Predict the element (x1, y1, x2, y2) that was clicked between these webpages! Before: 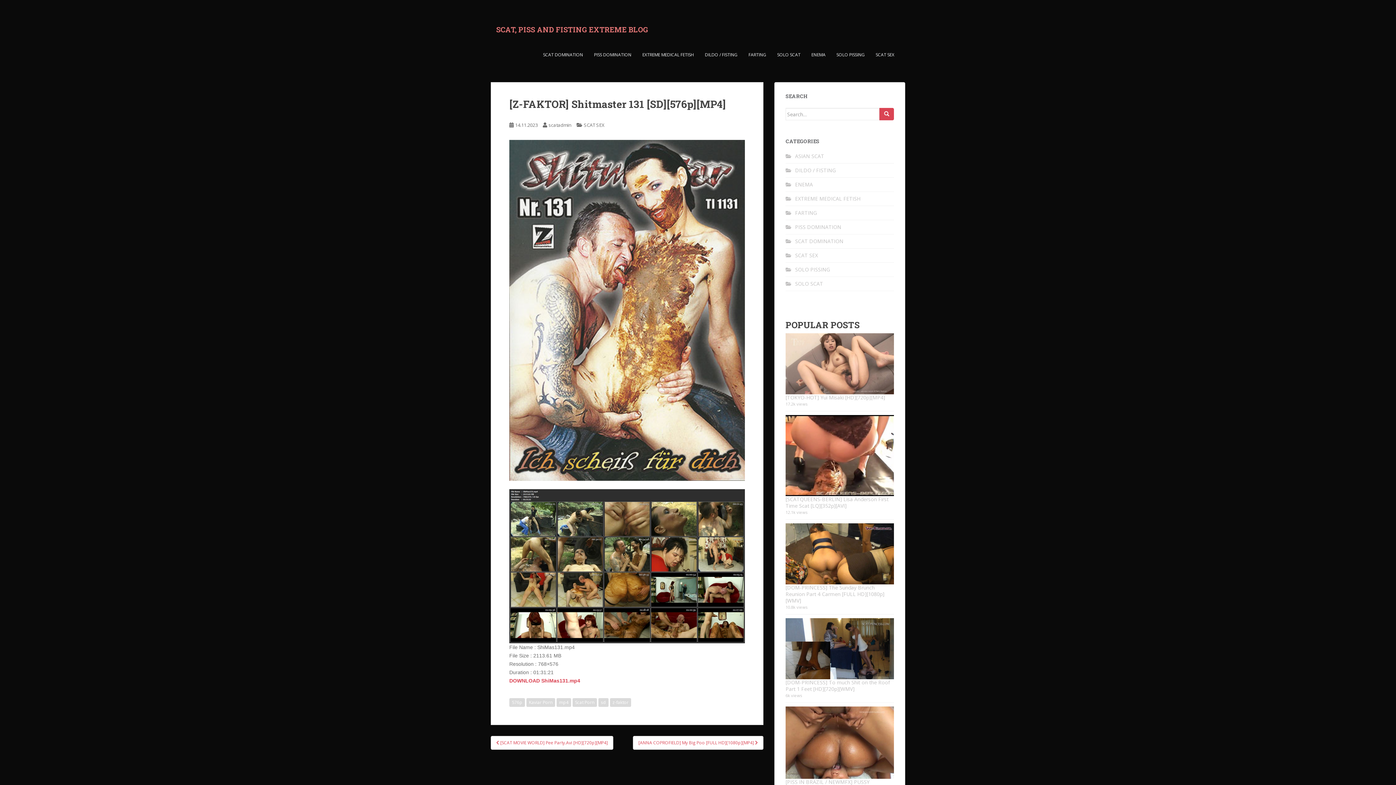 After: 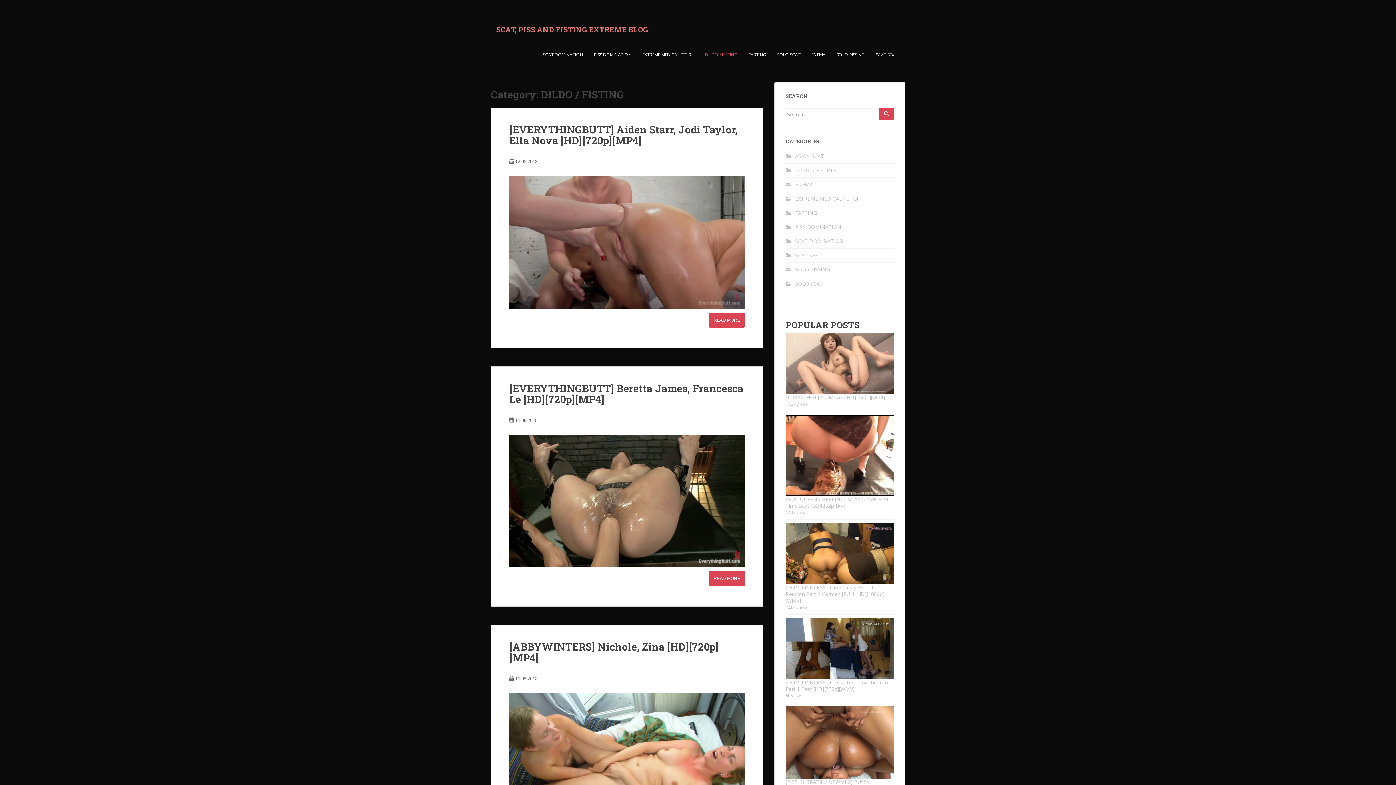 Action: label: DILDO / FISTING bbox: (795, 166, 836, 173)